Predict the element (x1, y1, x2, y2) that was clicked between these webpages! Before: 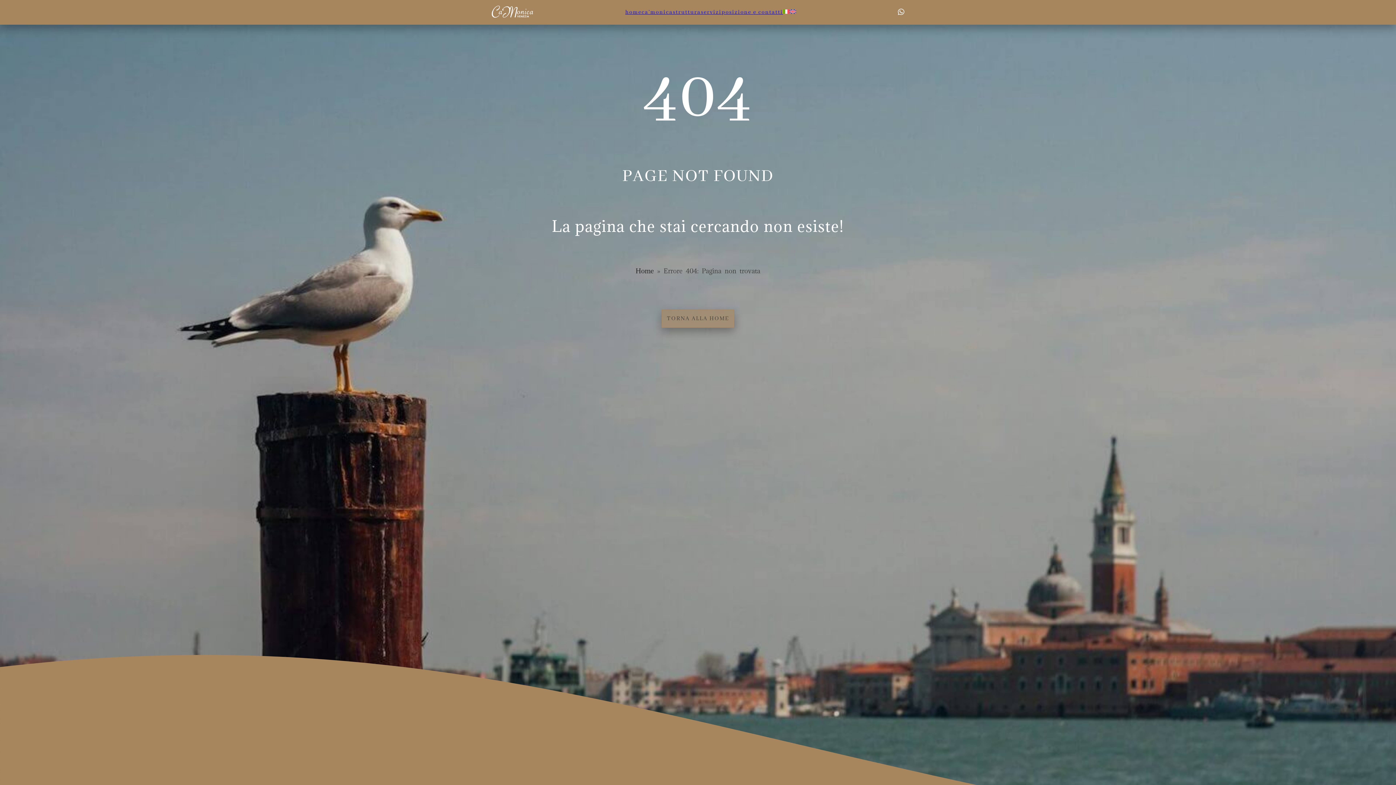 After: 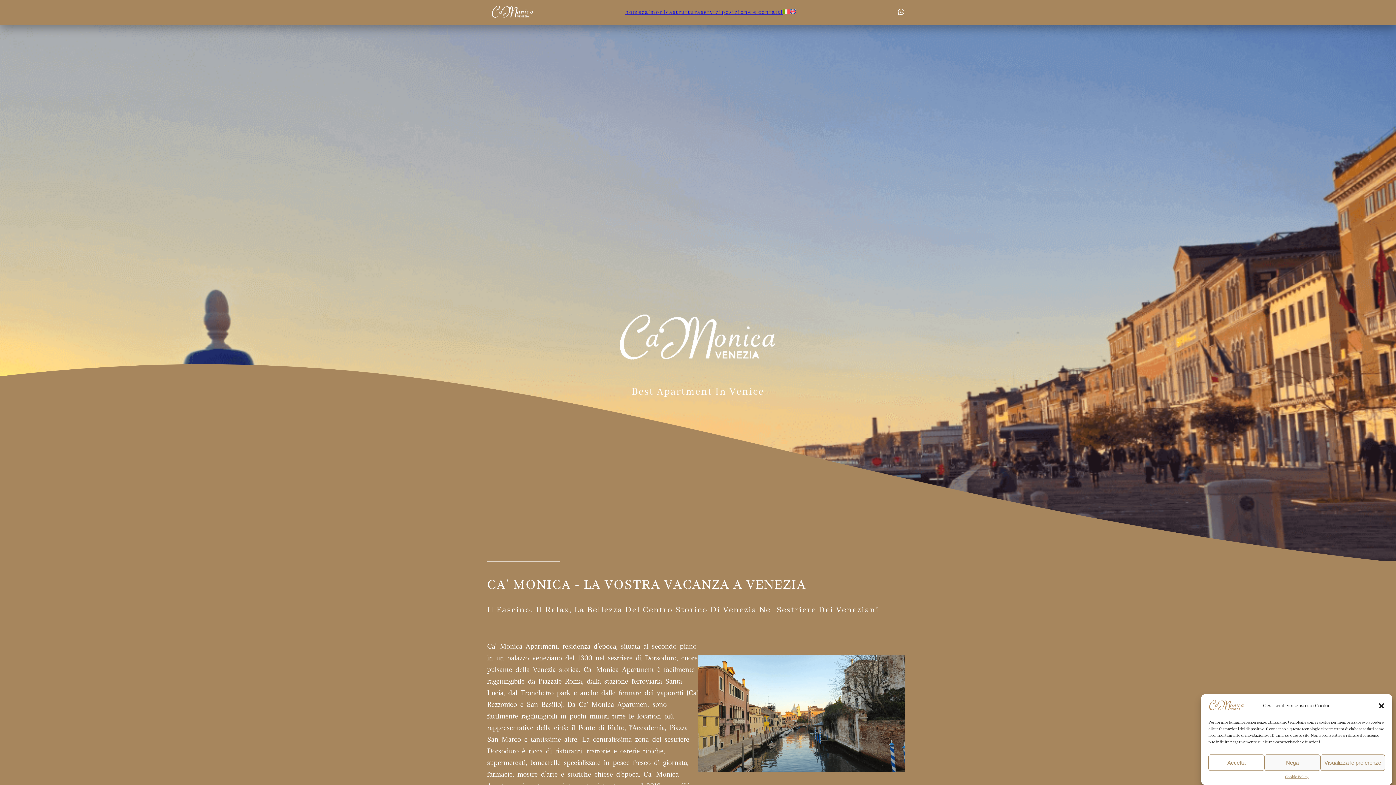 Action: bbox: (625, 9, 641, 15) label: home